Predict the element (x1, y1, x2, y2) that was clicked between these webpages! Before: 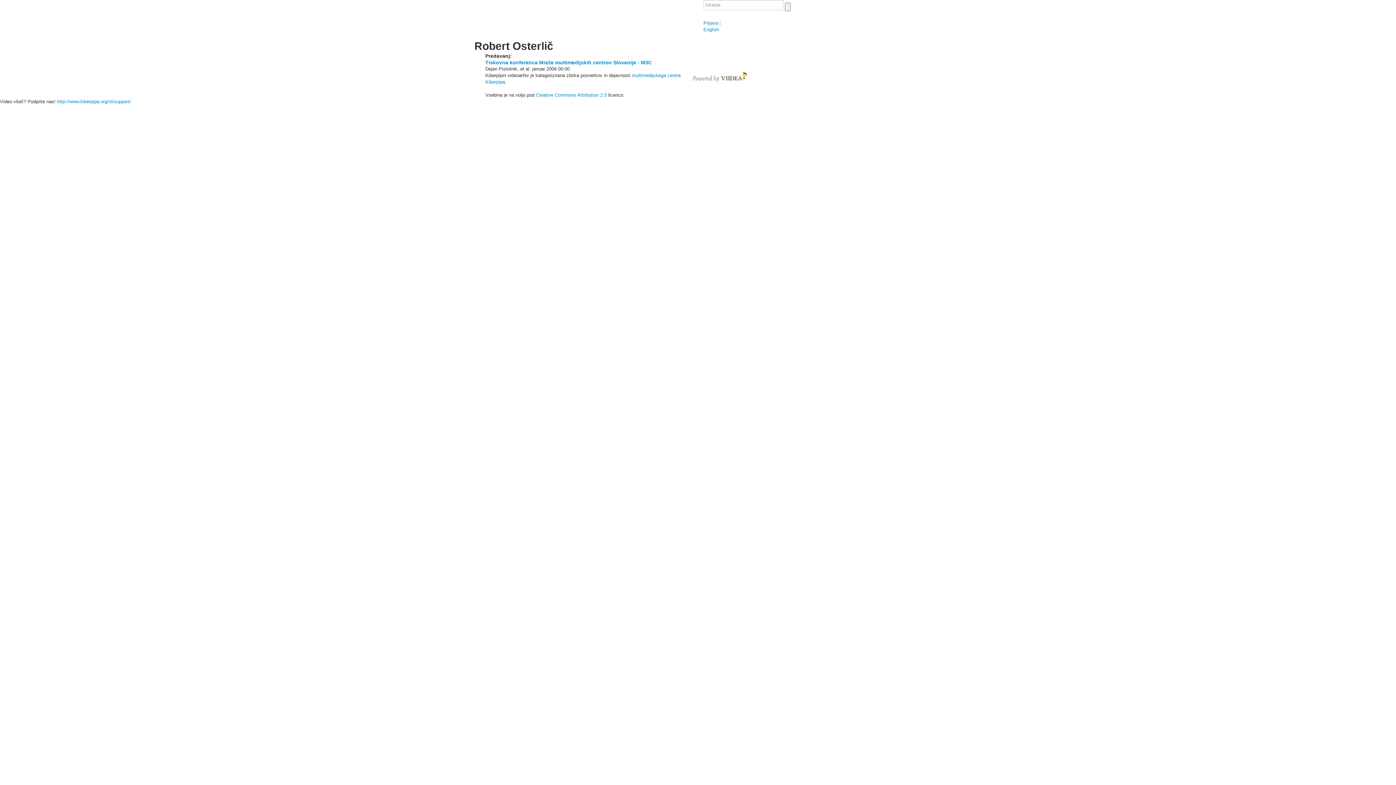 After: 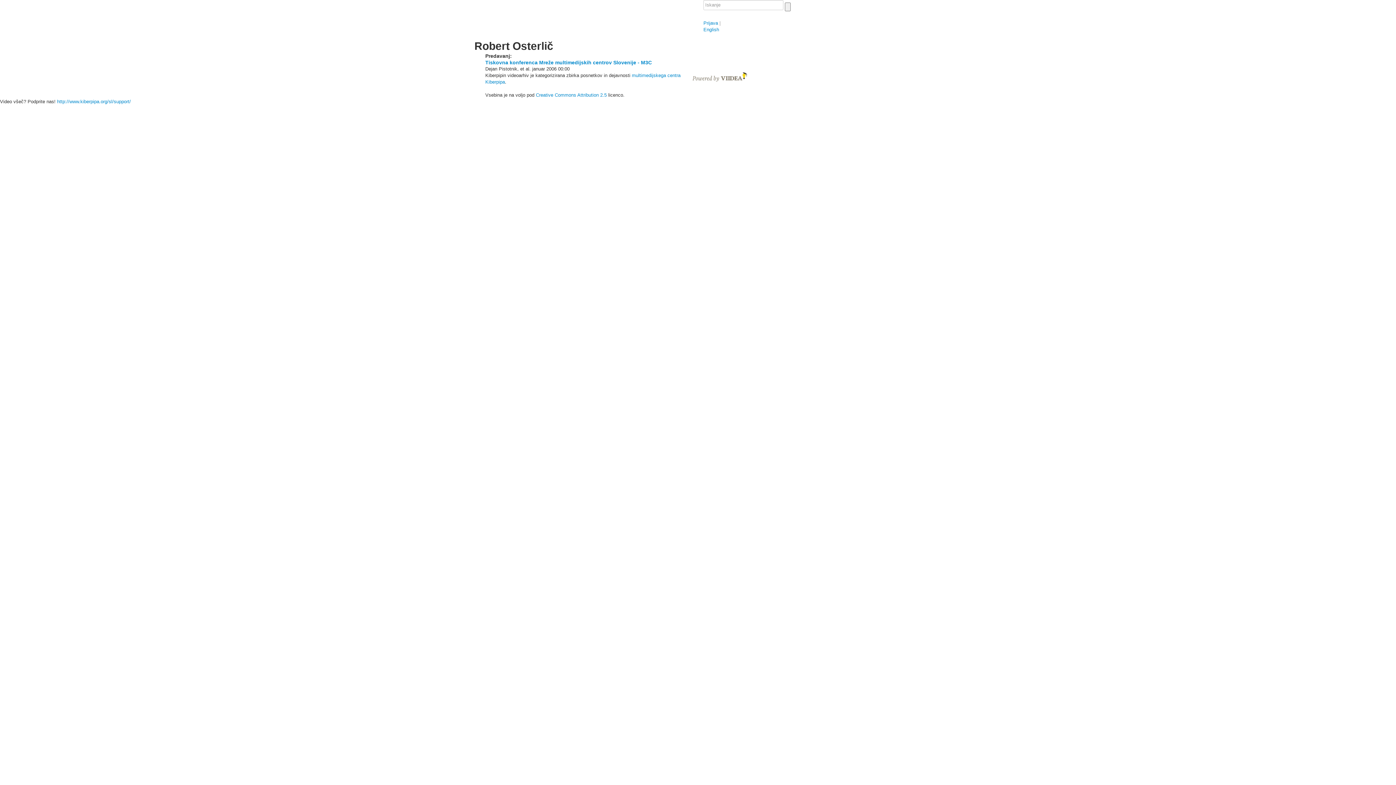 Action: bbox: (692, 73, 747, 79)